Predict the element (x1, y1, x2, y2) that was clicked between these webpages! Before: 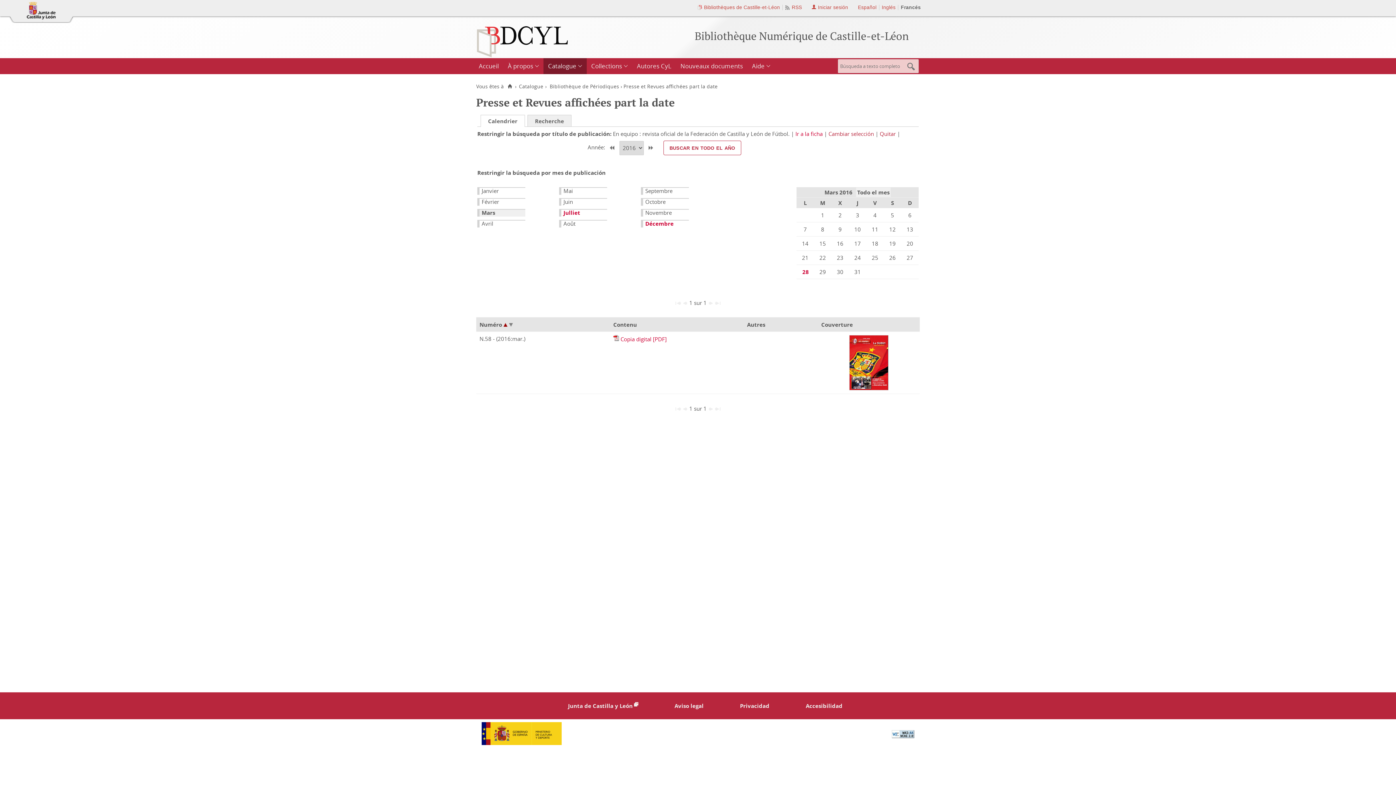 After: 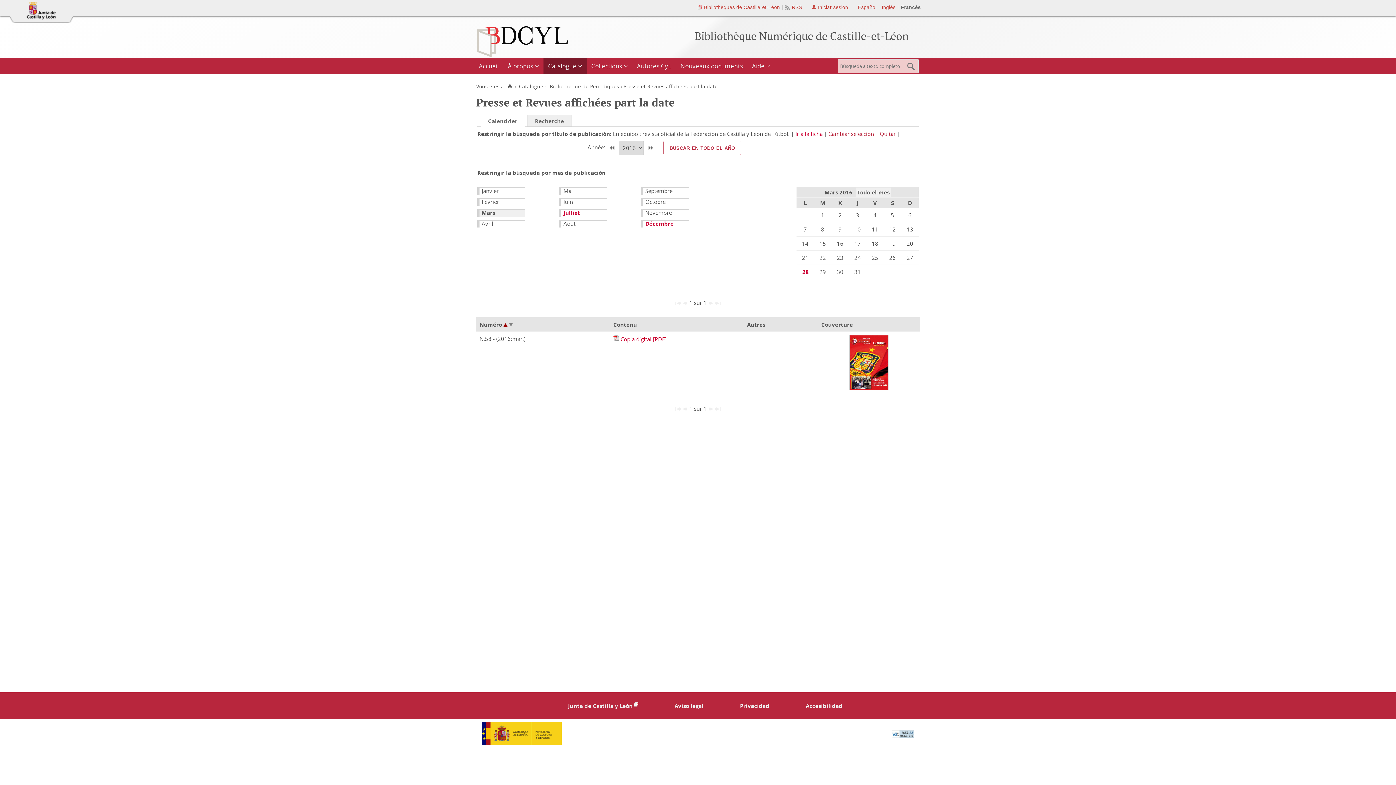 Action: bbox: (892, 731, 914, 738)